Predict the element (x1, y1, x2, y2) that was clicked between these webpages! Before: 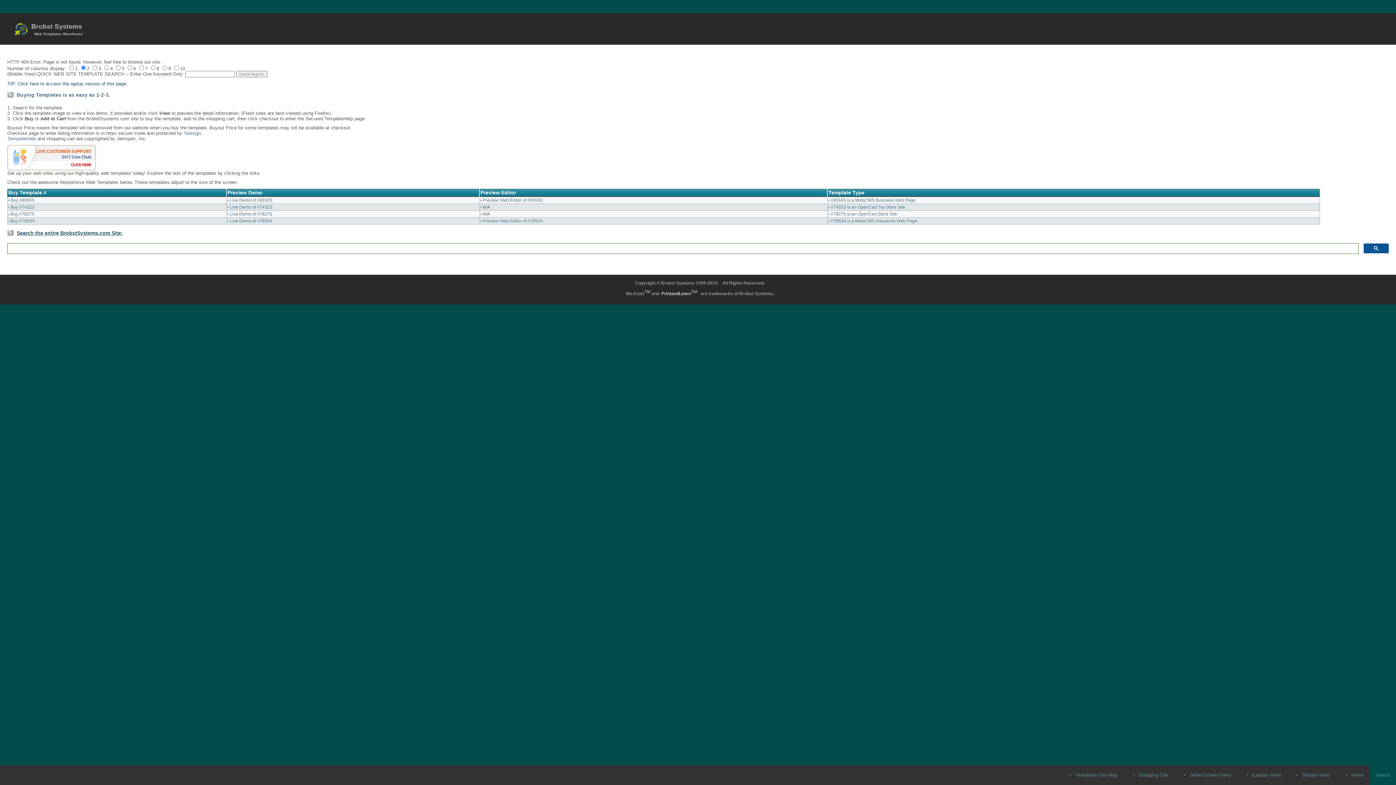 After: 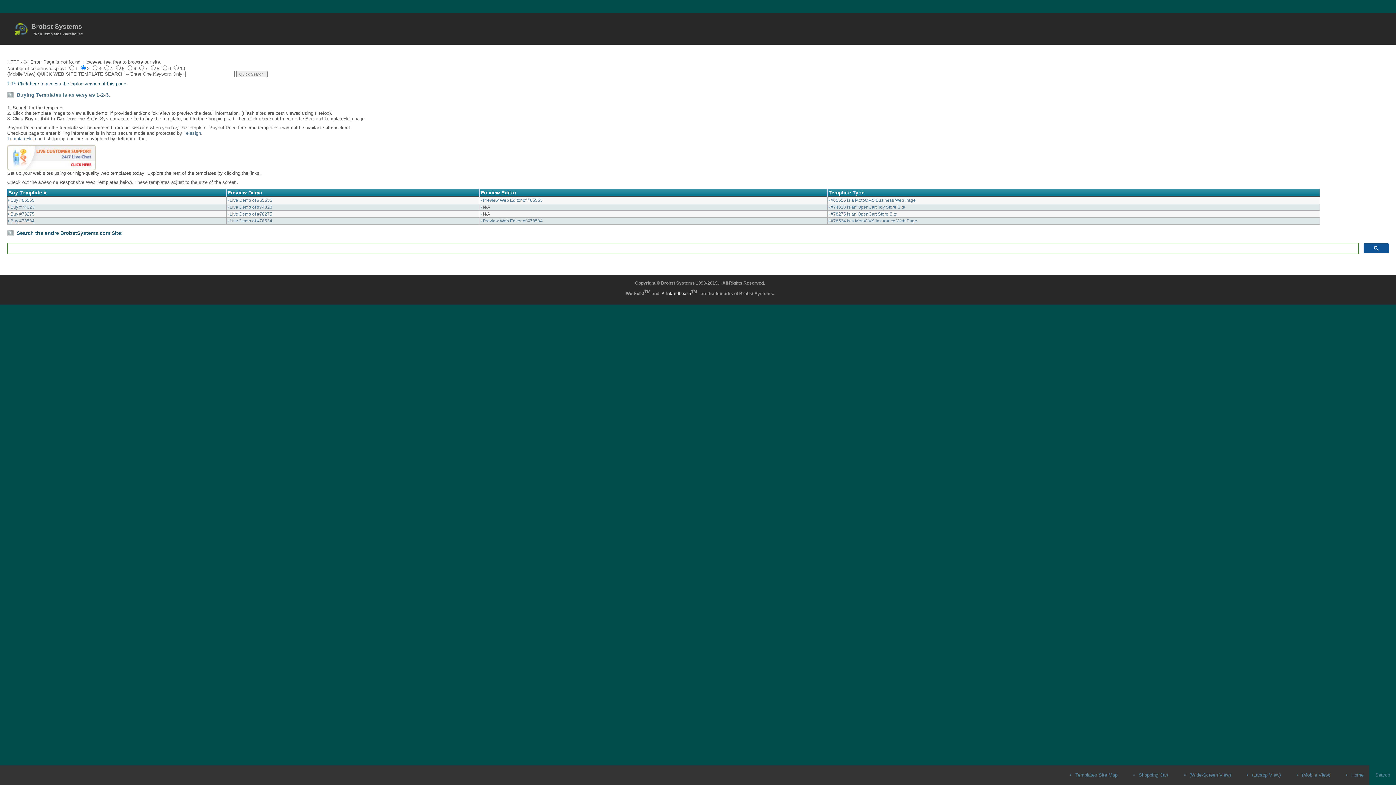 Action: label: Buy #78534 bbox: (10, 218, 34, 223)